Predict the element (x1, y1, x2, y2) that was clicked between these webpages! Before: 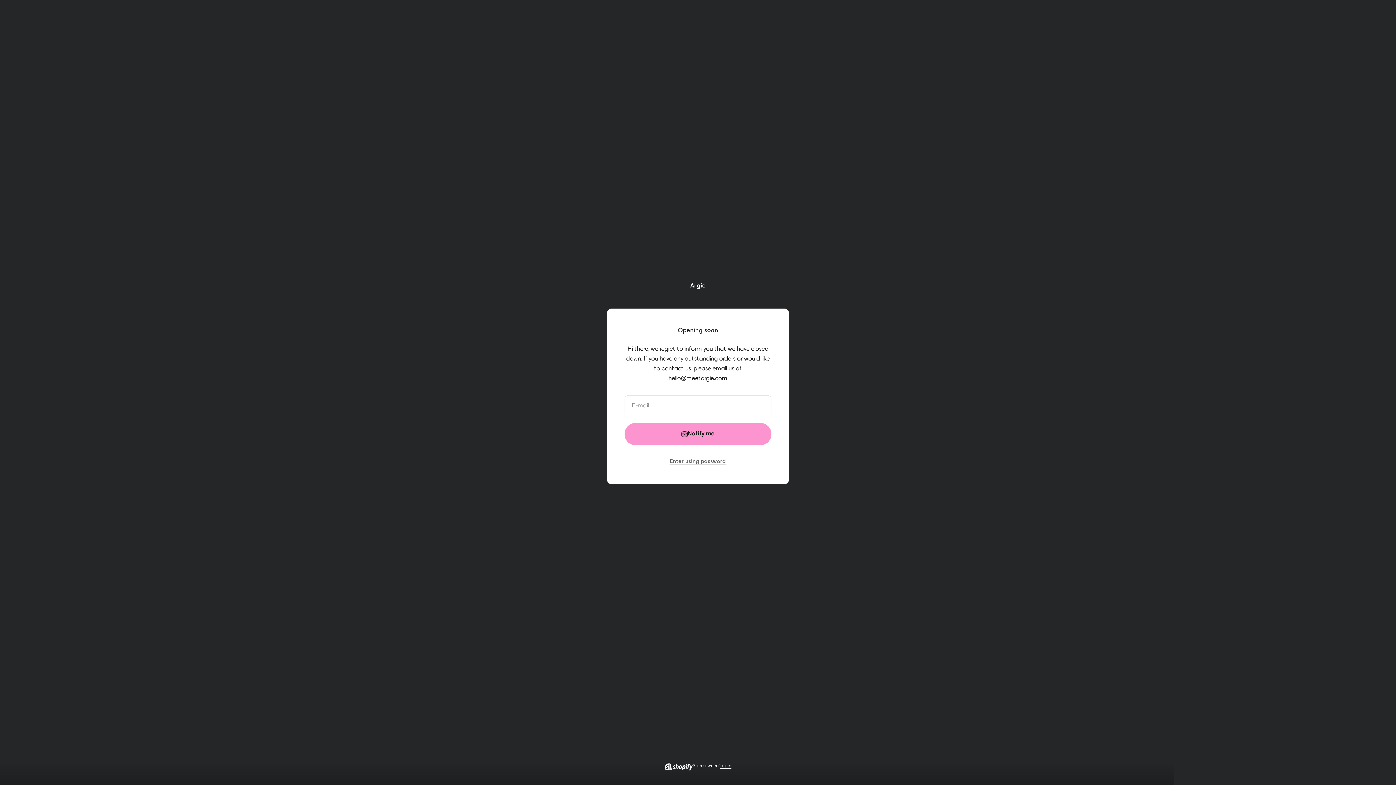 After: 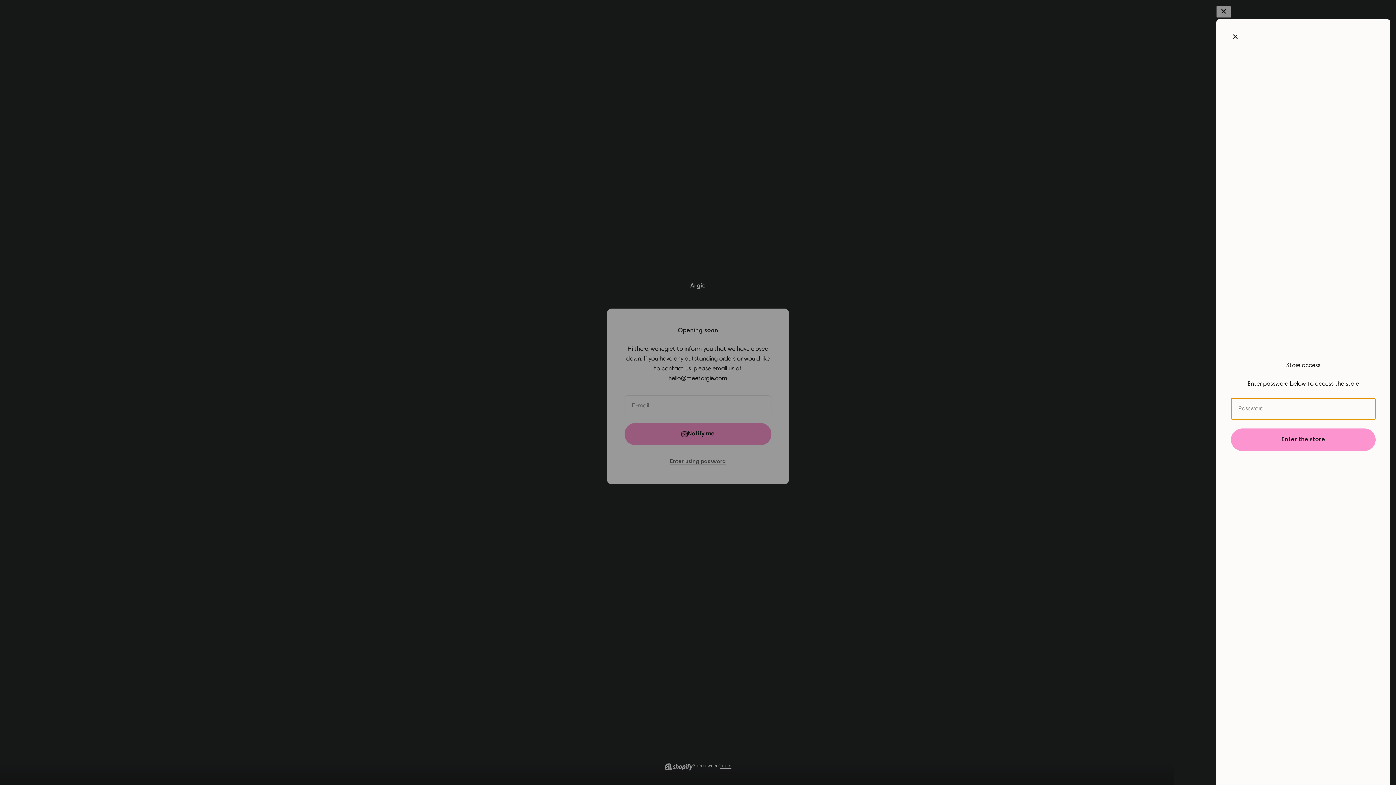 Action: bbox: (670, 457, 726, 466) label: Enter using password